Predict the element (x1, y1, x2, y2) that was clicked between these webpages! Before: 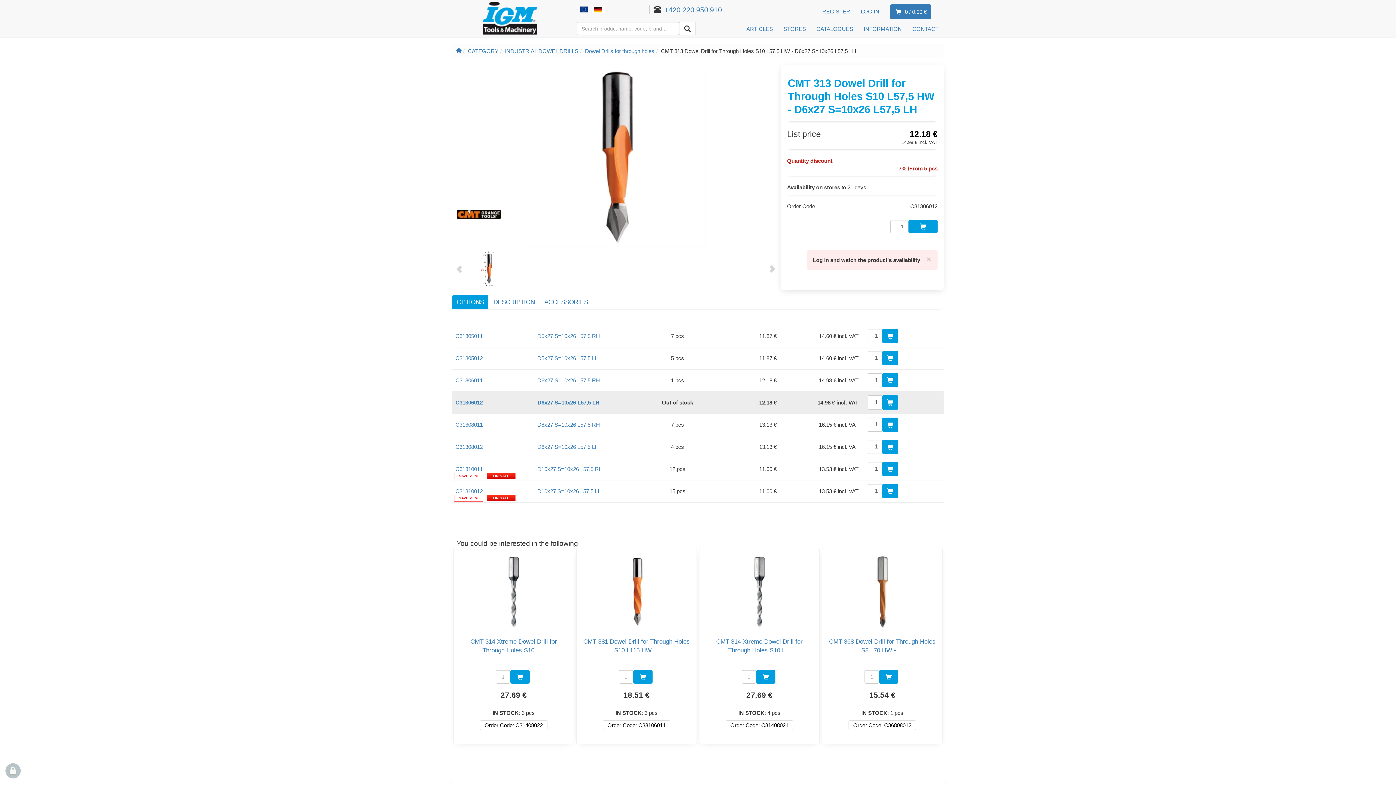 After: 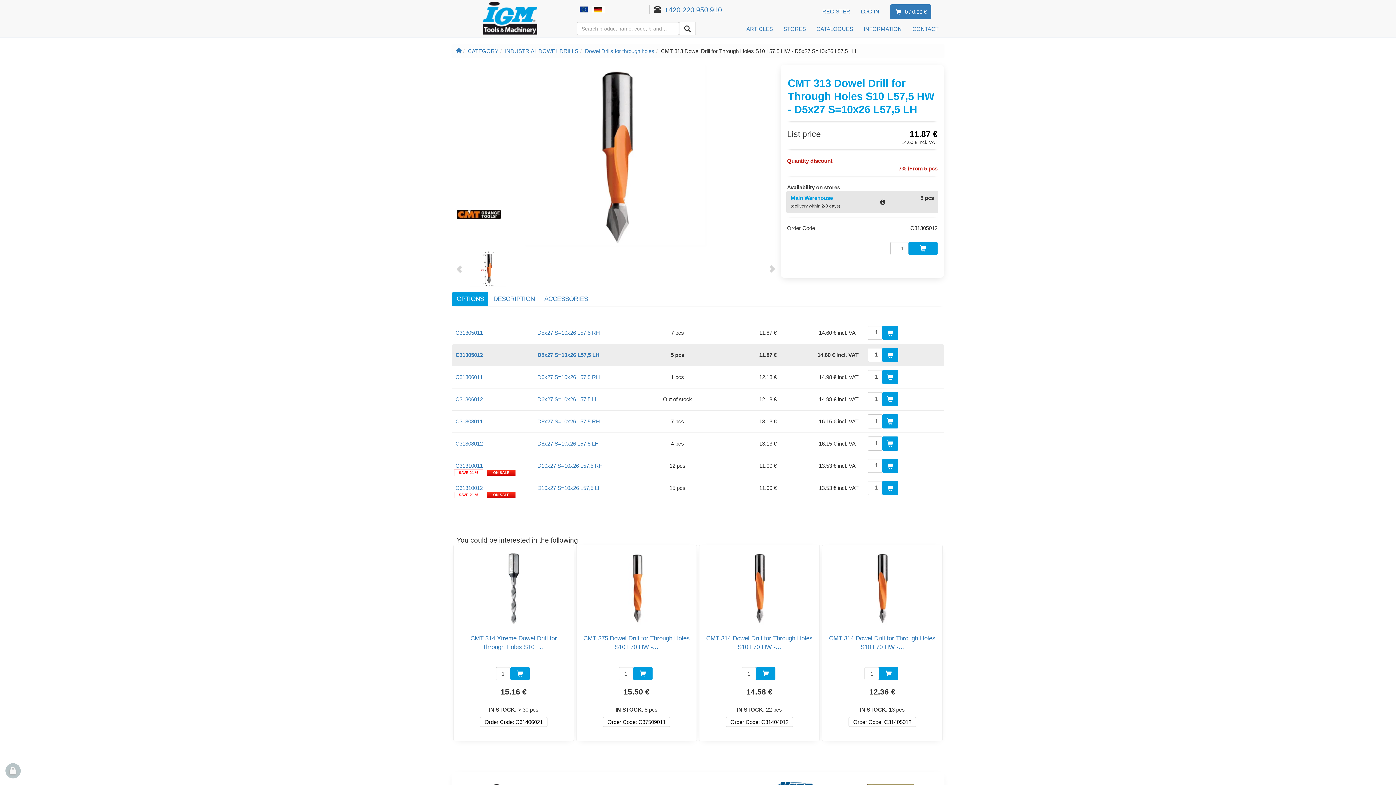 Action: label: D5x27 S=10x26 L57,5 LH bbox: (537, 355, 599, 361)